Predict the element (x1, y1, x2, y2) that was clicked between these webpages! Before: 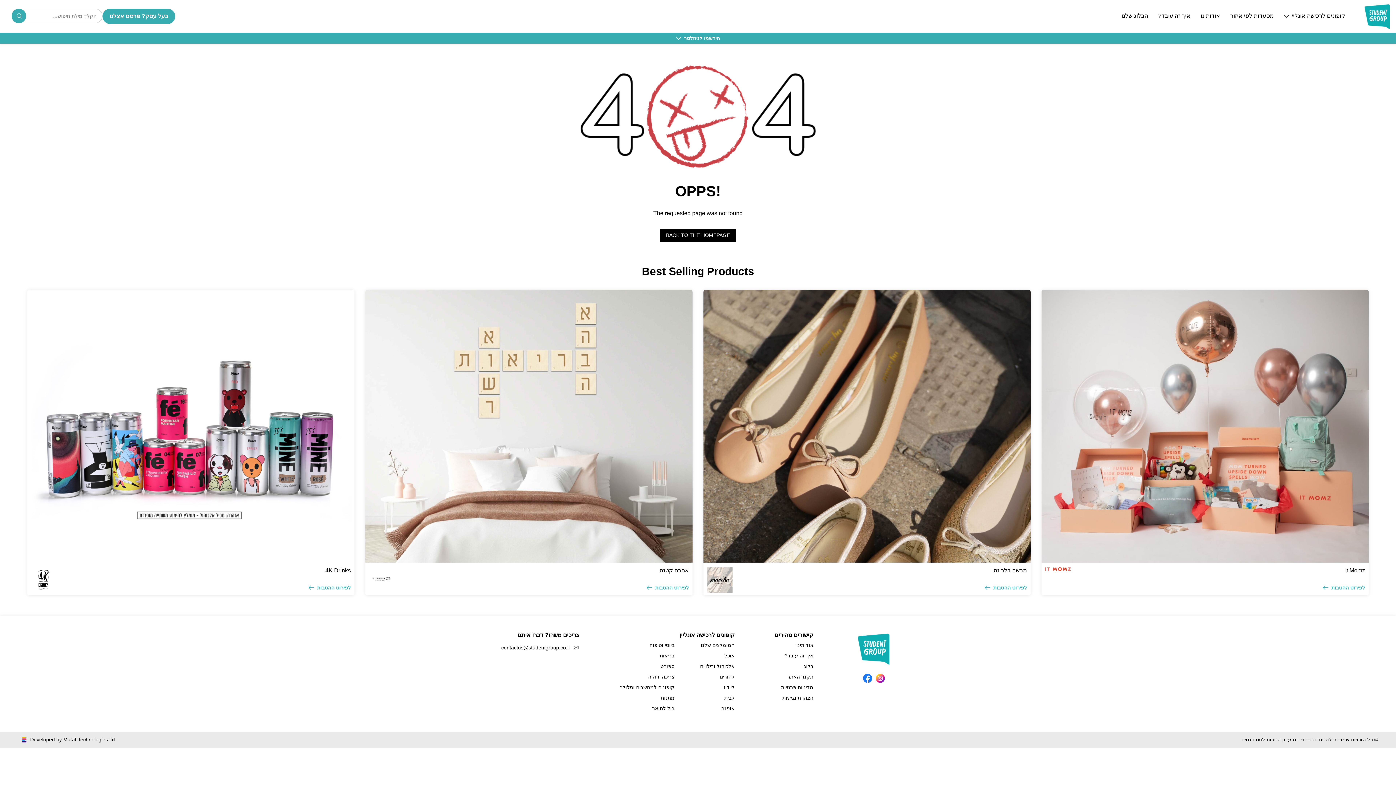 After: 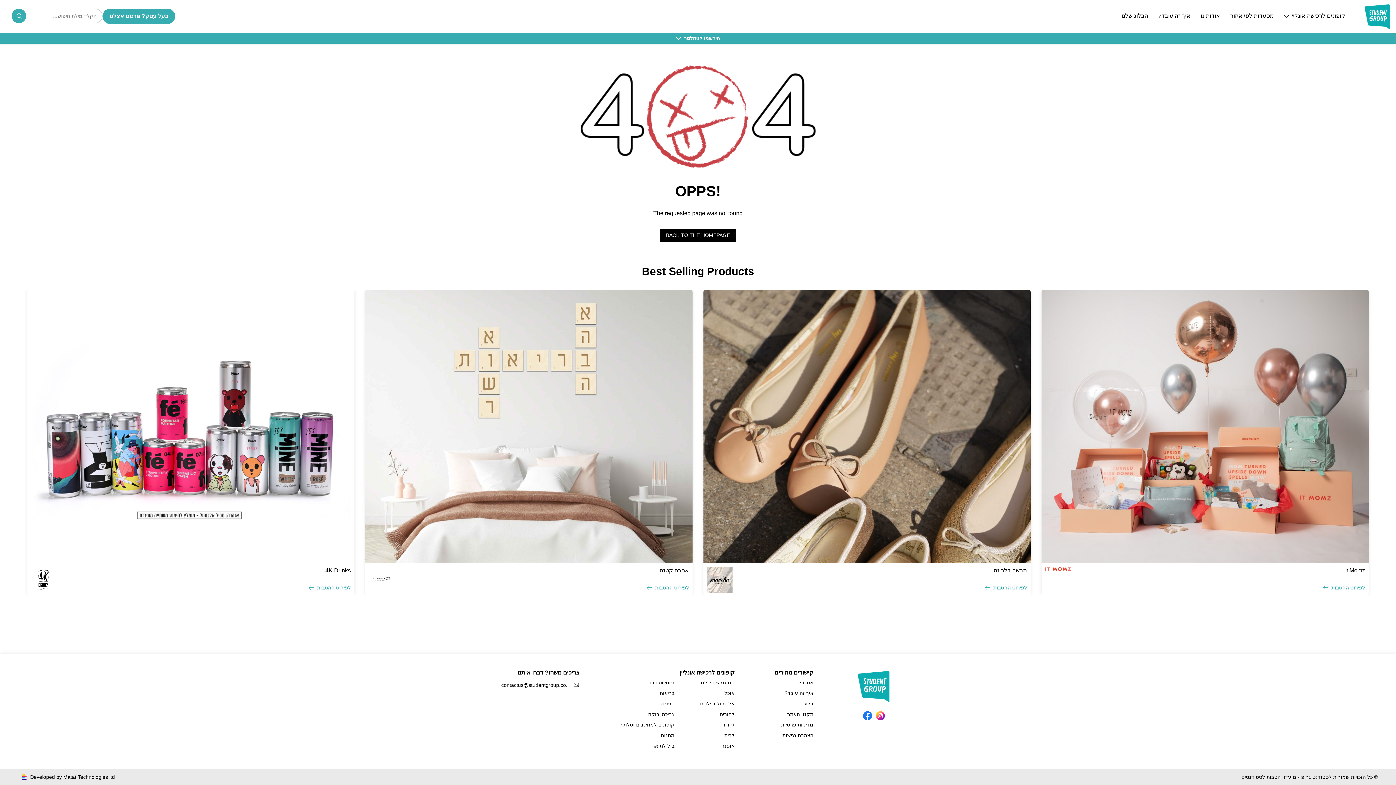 Action: bbox: (0, 32, 1396, 43) label: הירשמו לניוזלטר